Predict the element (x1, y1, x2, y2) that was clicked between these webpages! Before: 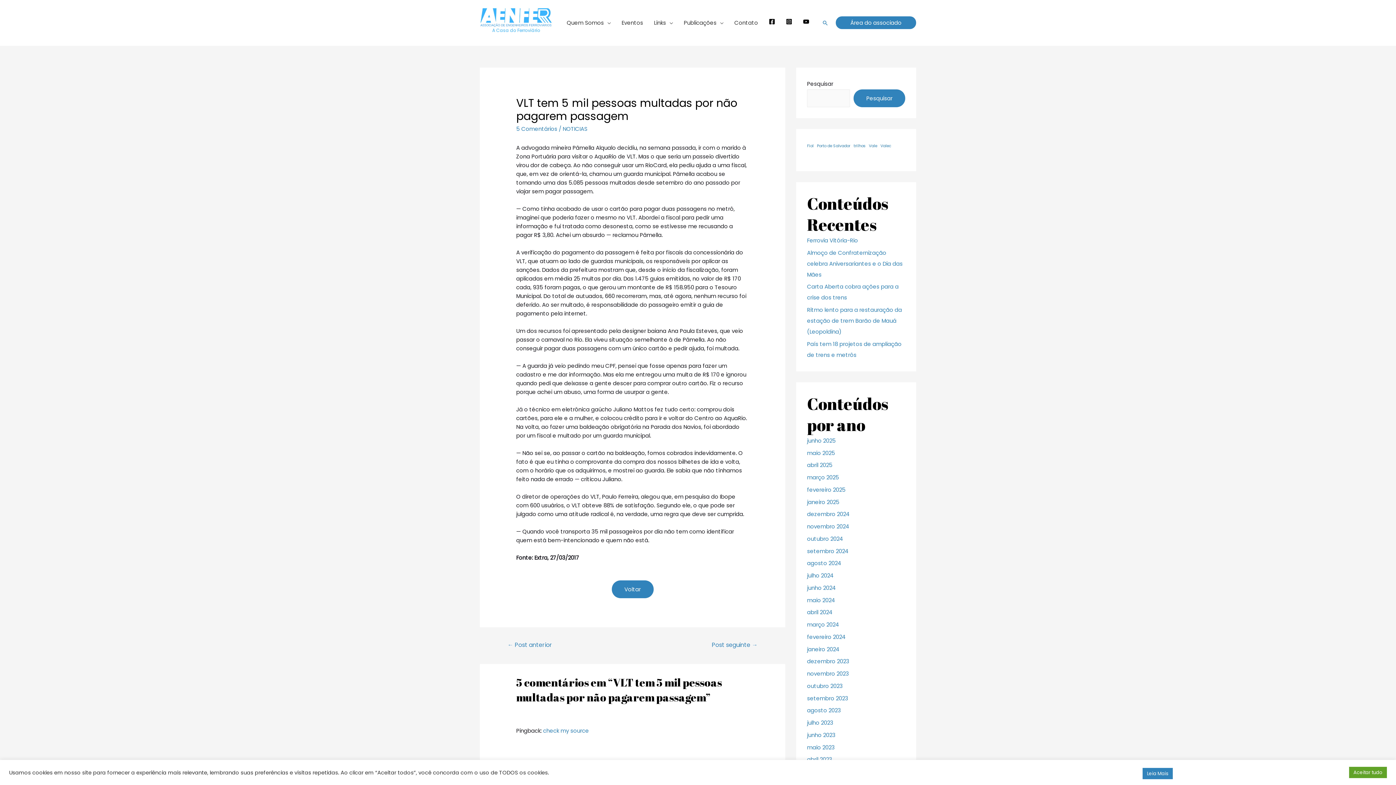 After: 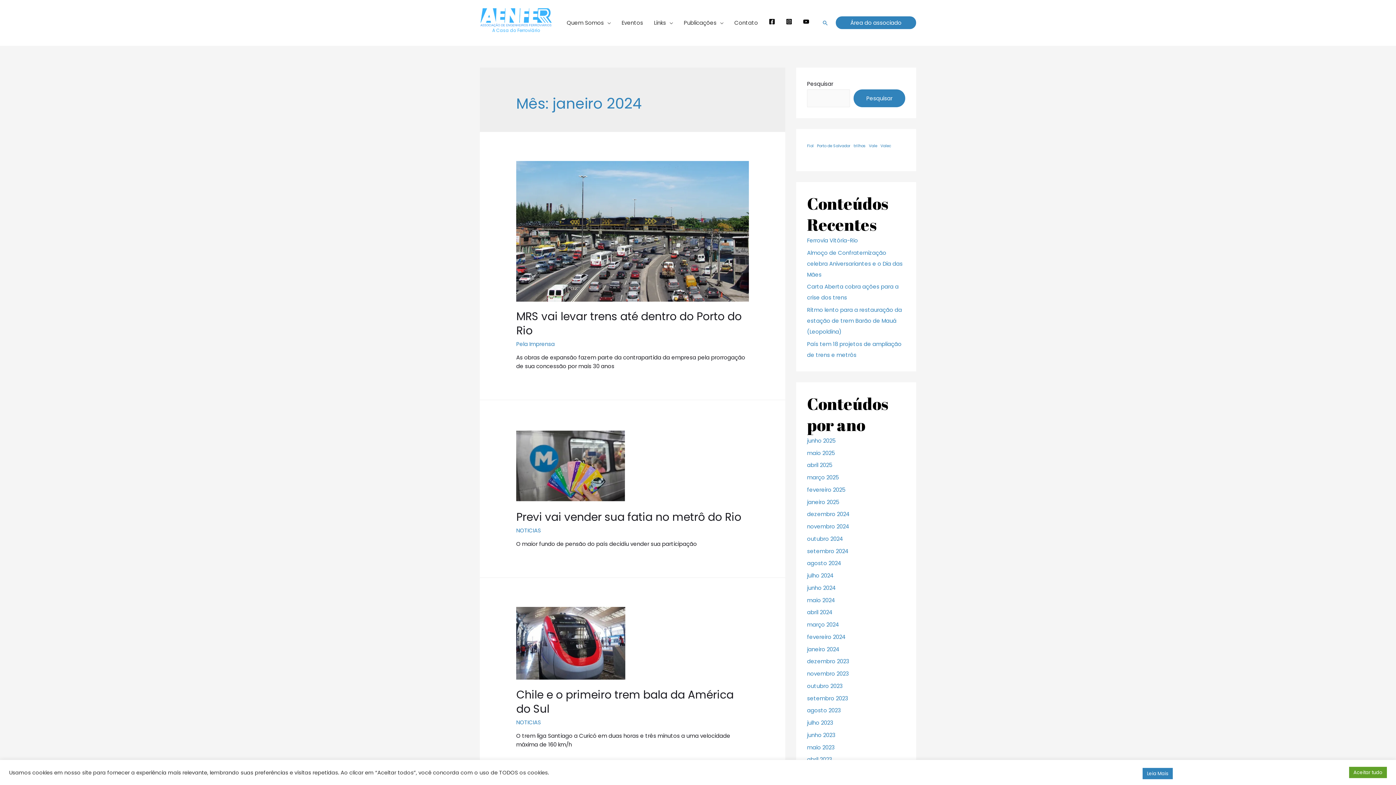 Action: label: janeiro 2024 bbox: (807, 645, 839, 653)